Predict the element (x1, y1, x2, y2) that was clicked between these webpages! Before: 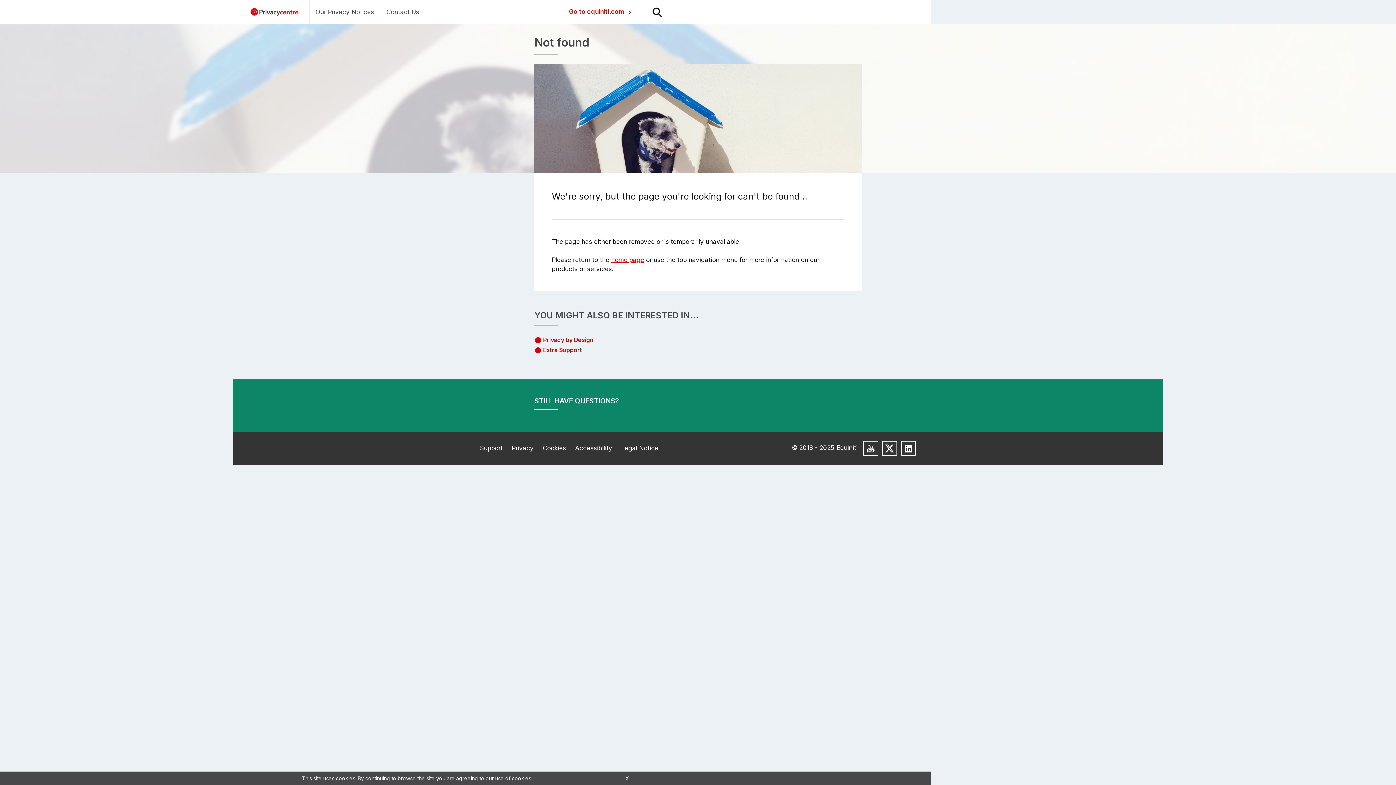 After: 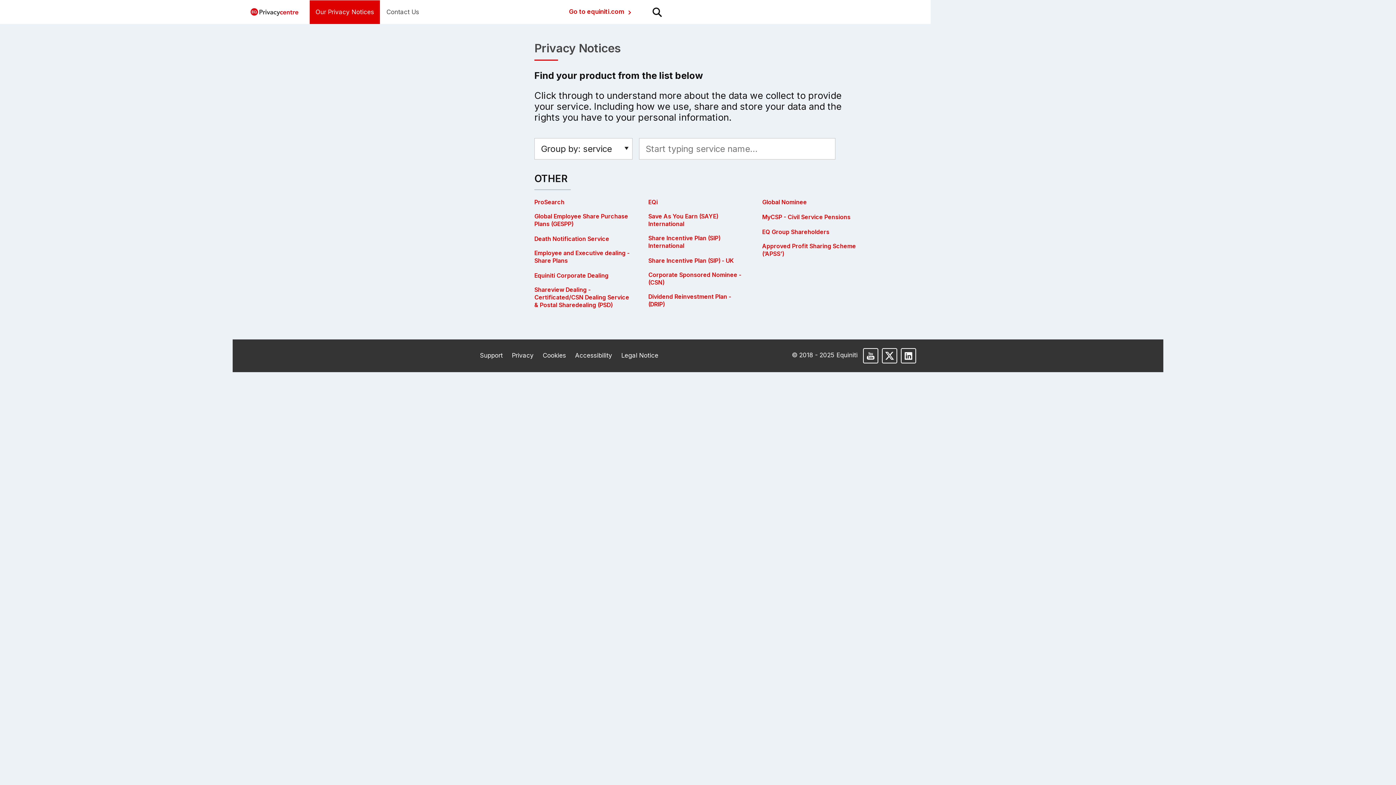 Action: label: Our Privacy Notices bbox: (309, 0, 380, 24)